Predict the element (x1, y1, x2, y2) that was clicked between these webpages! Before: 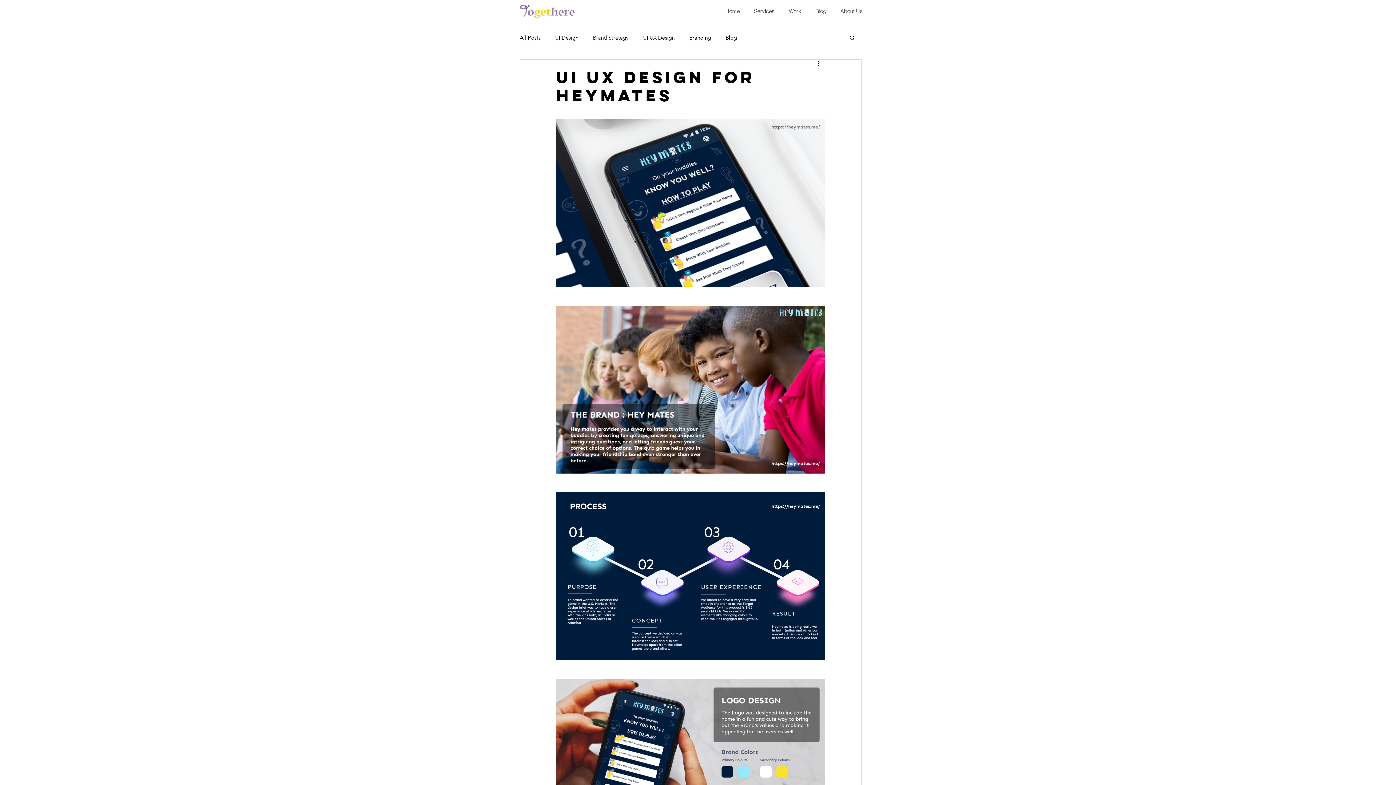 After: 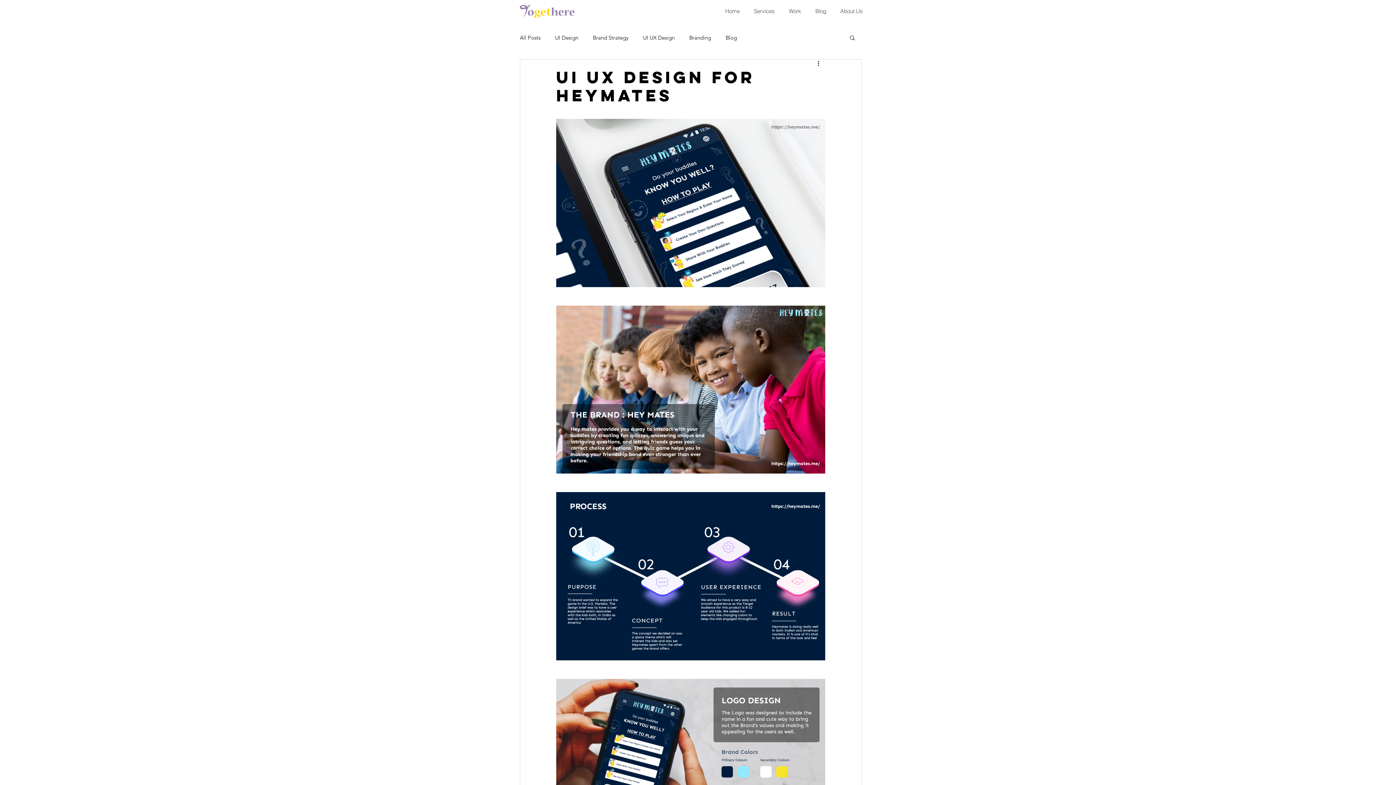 Action: label: Search bbox: (849, 34, 856, 40)